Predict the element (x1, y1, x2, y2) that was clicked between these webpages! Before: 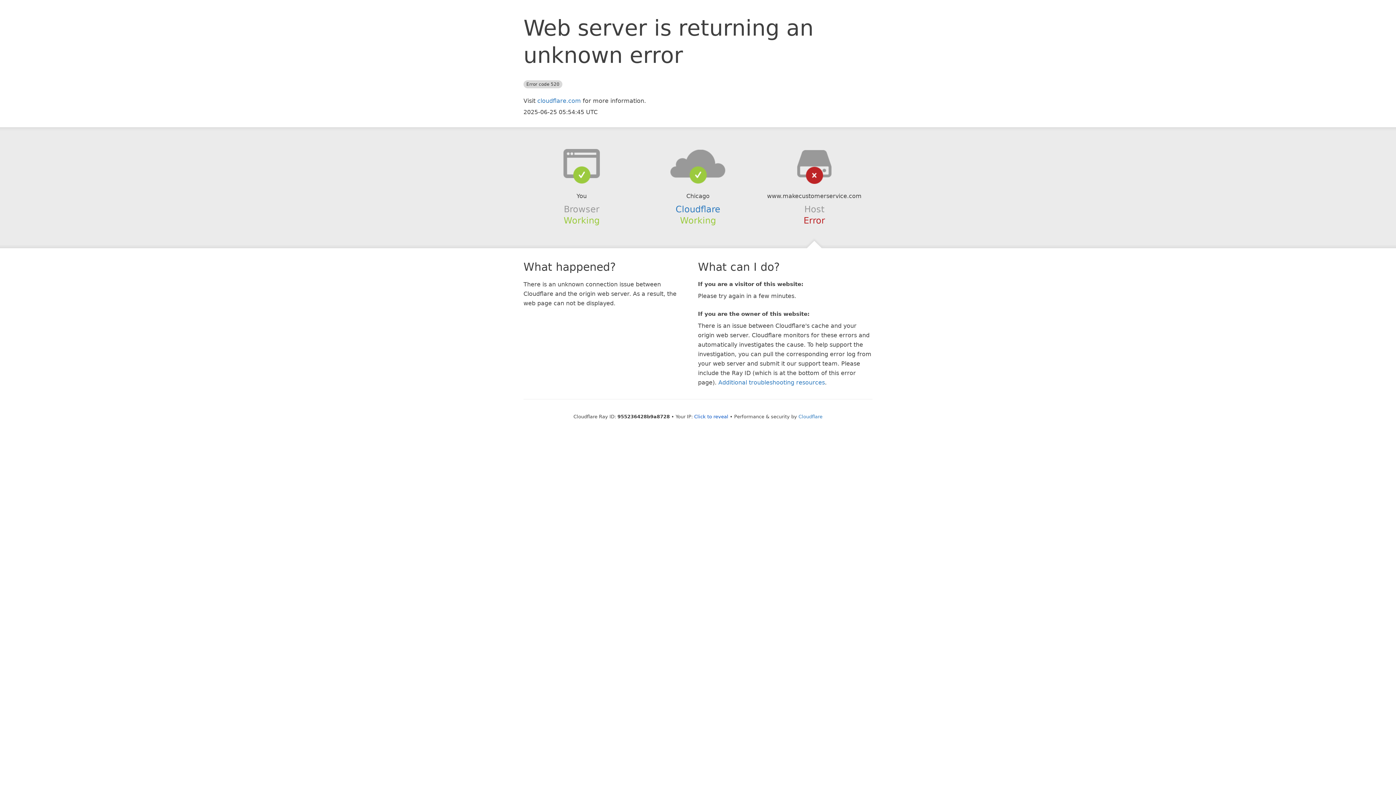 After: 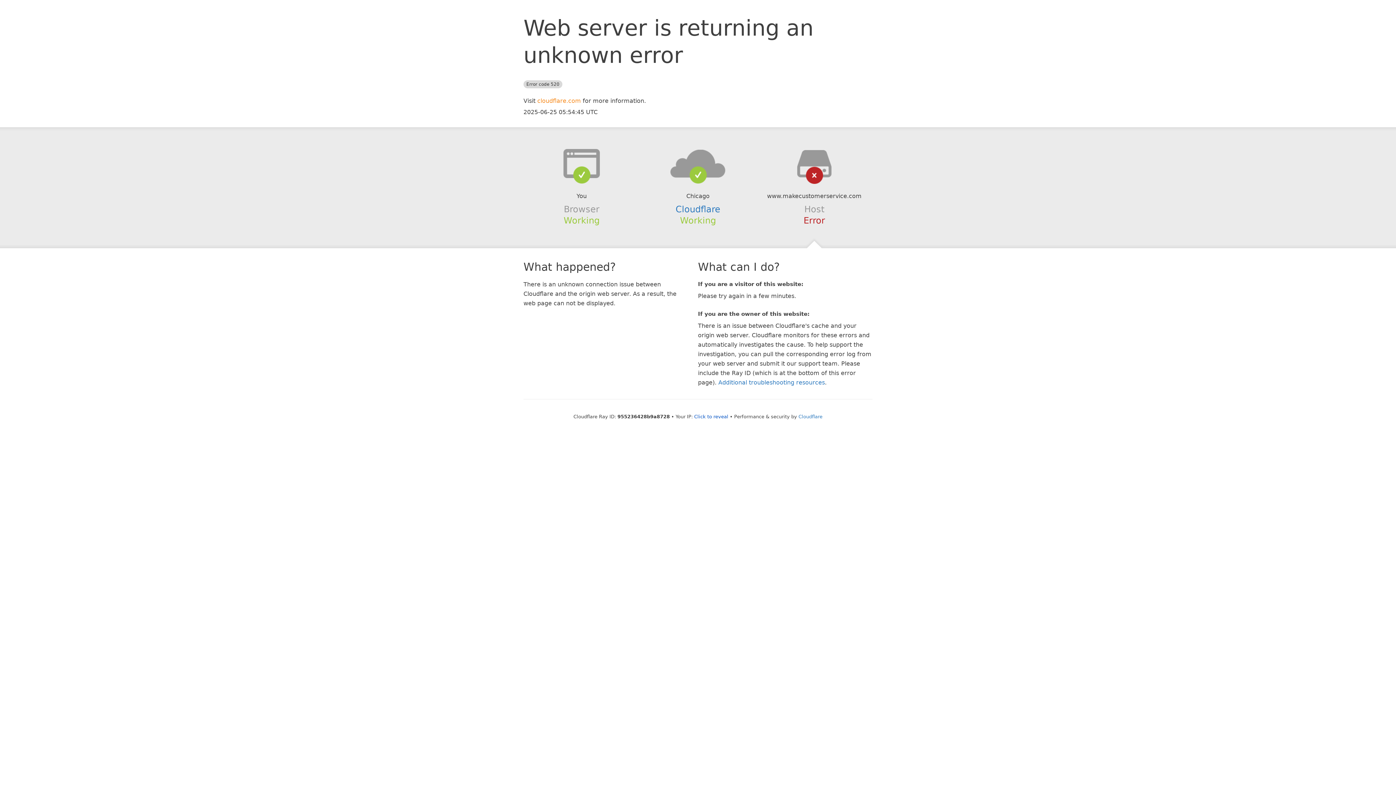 Action: label: cloudflare.com bbox: (537, 97, 581, 104)